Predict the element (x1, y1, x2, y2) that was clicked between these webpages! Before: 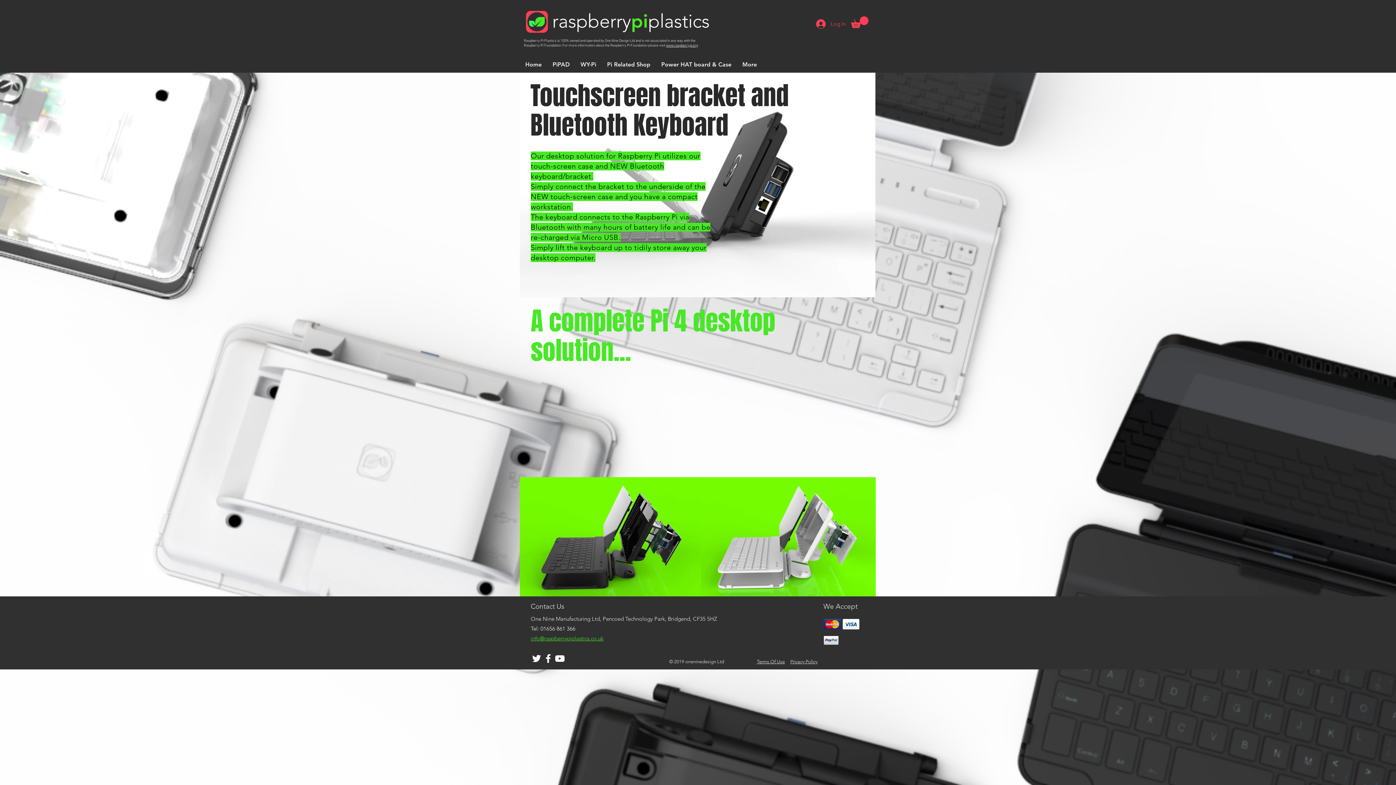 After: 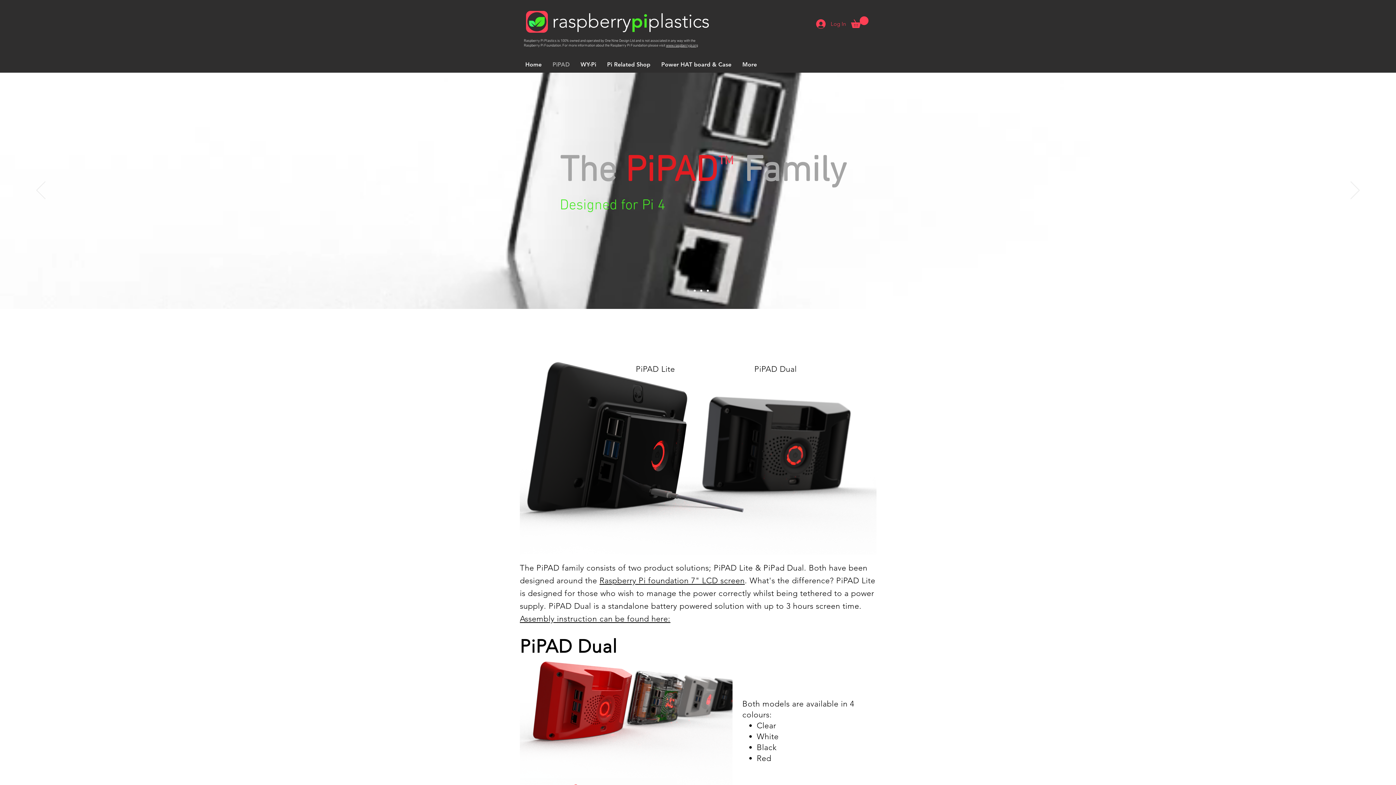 Action: label: PiPAD bbox: (547, 56, 575, 72)